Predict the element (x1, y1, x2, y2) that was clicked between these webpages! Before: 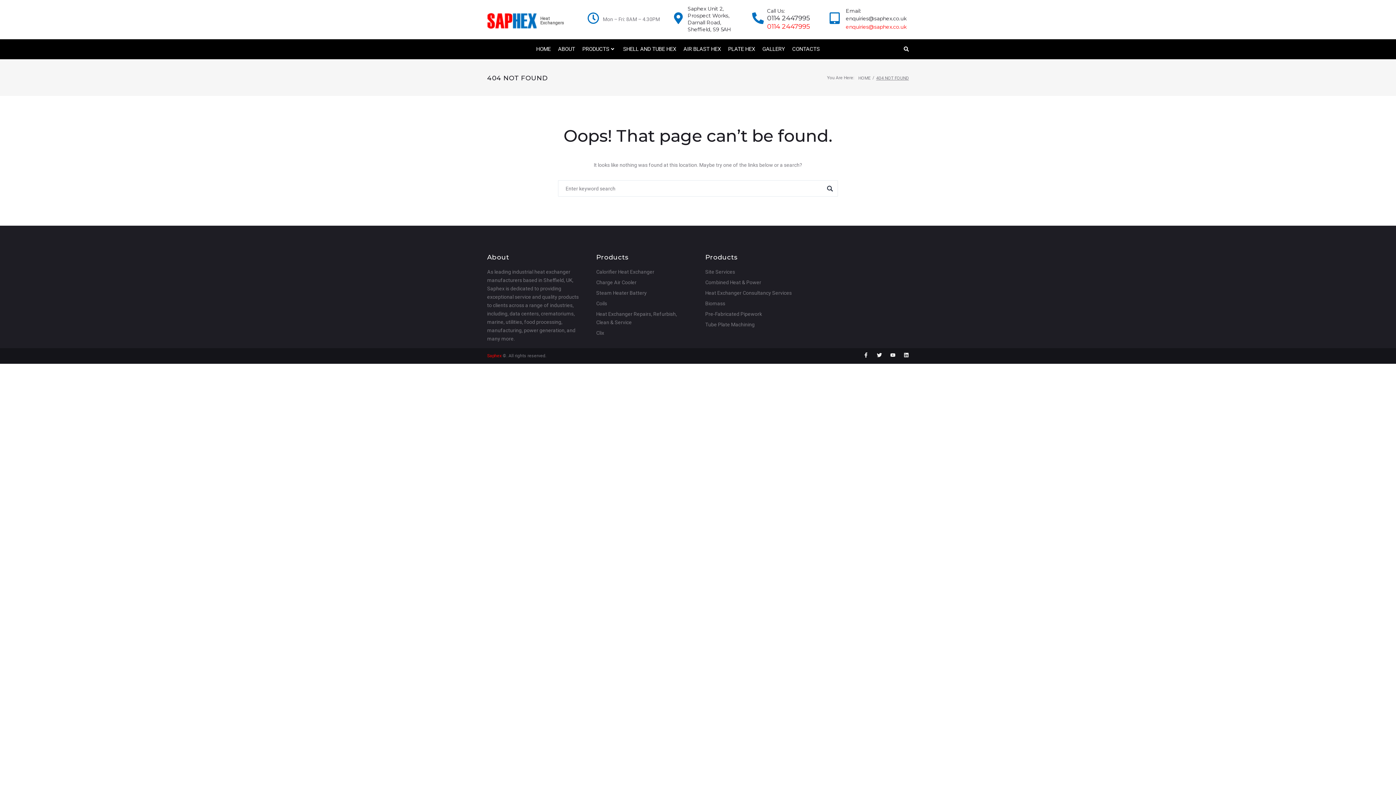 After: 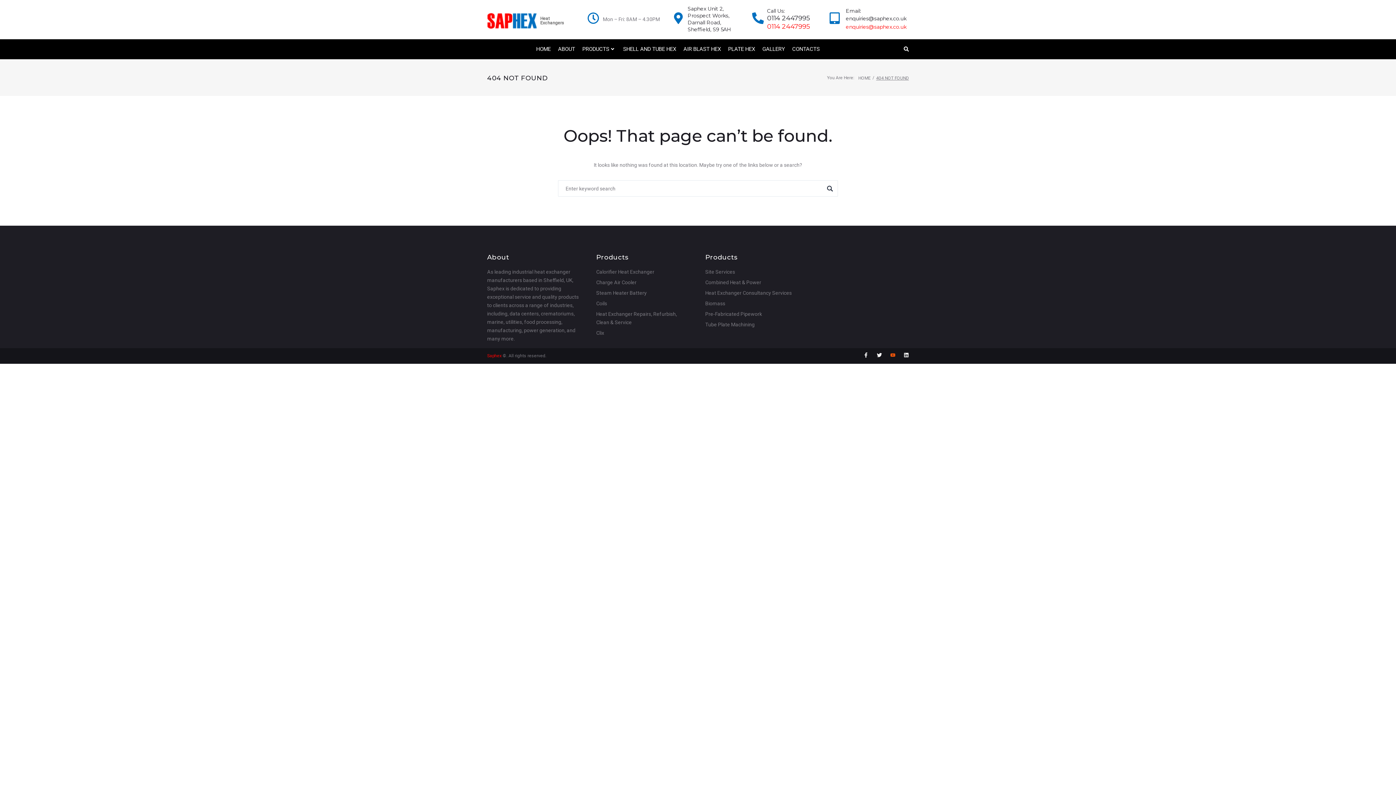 Action: bbox: (890, 352, 895, 357) label: Youtube